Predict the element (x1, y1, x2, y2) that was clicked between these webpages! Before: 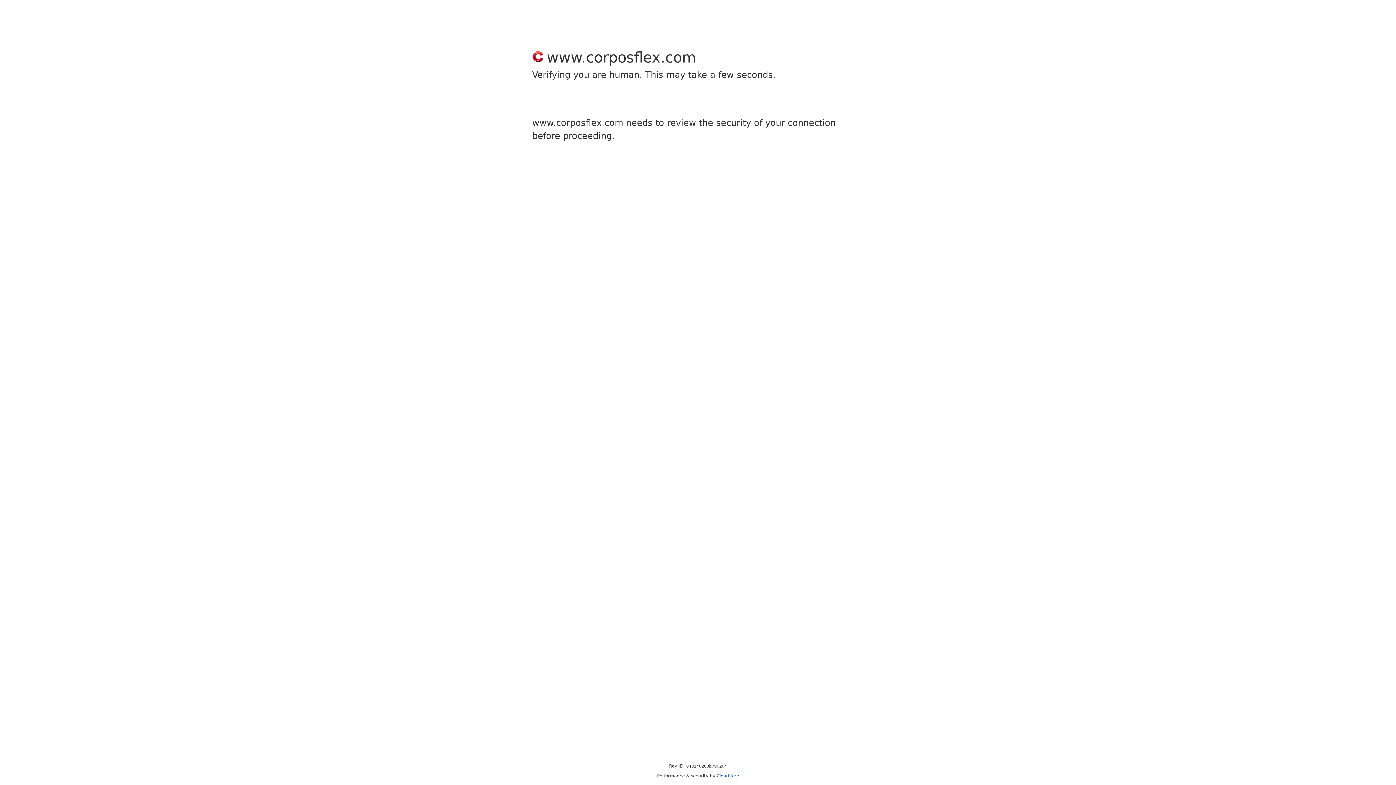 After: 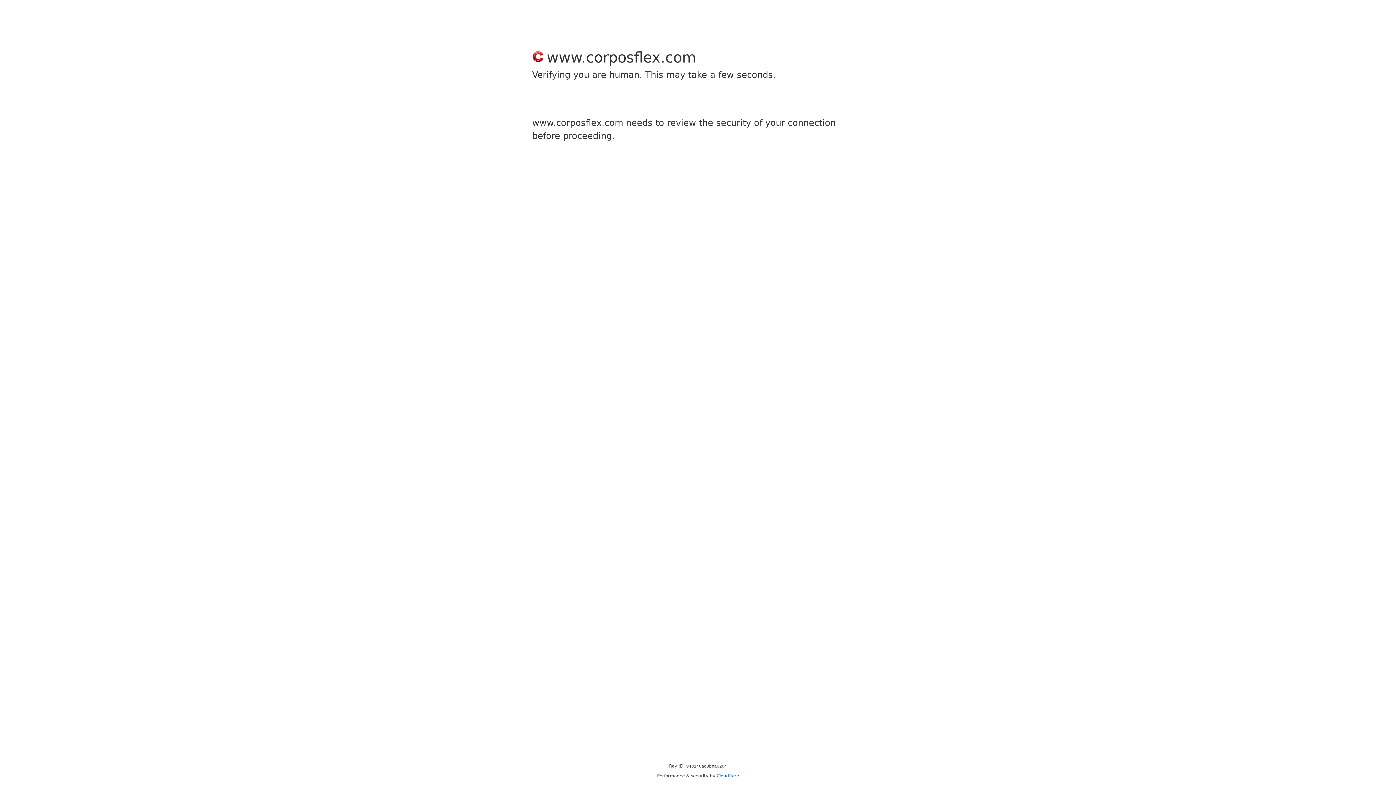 Action: bbox: (716, 773, 739, 778) label: Cloudflare